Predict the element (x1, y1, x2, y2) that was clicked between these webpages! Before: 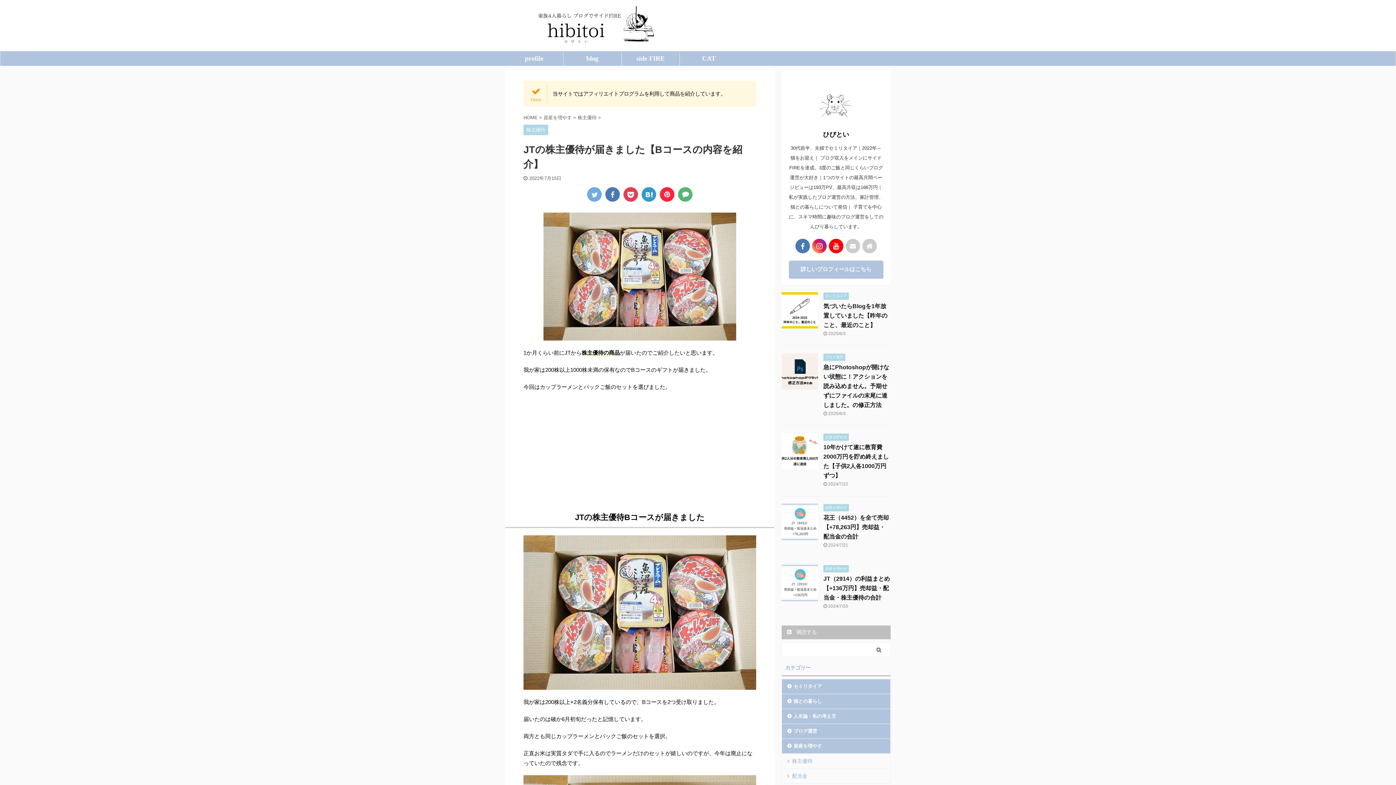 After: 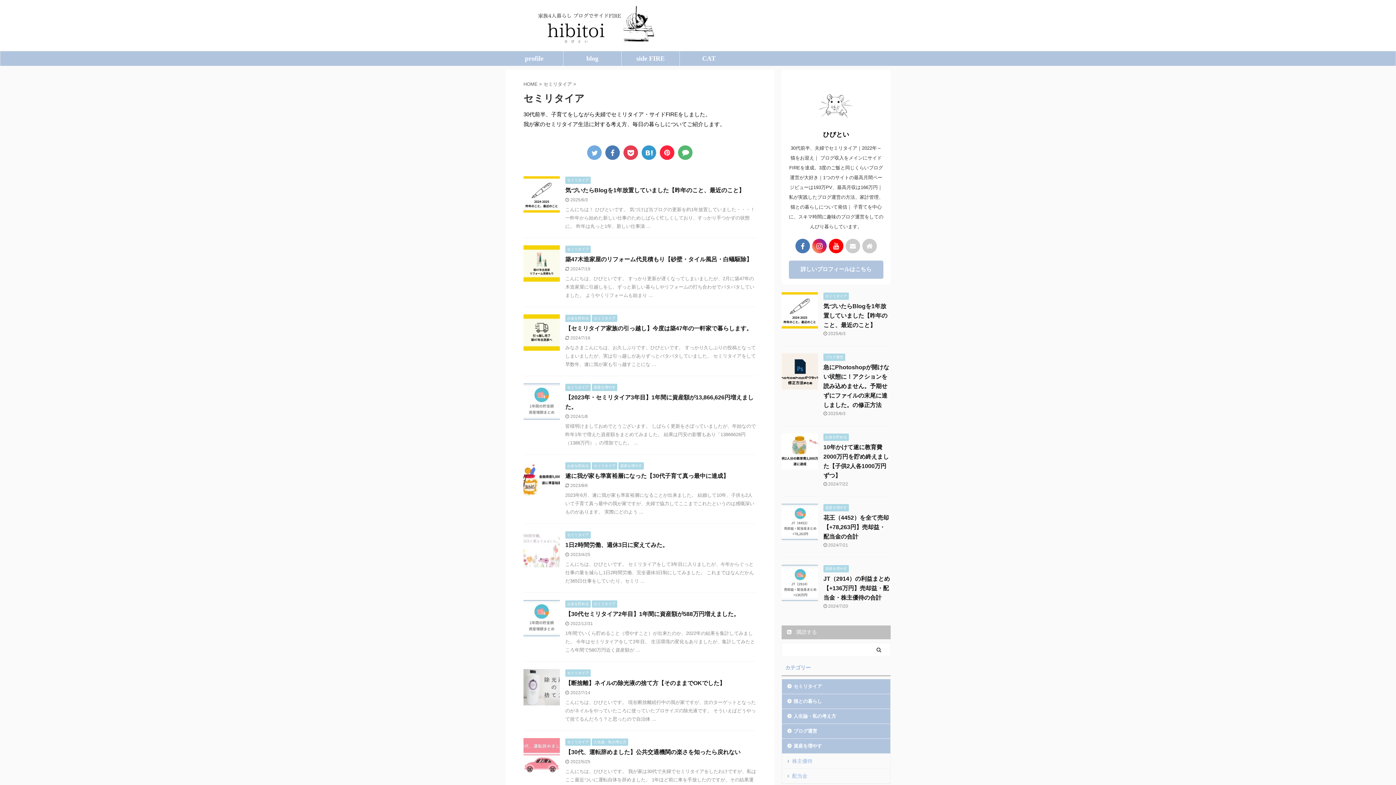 Action: bbox: (621, 51, 679, 65) label: side FIRE